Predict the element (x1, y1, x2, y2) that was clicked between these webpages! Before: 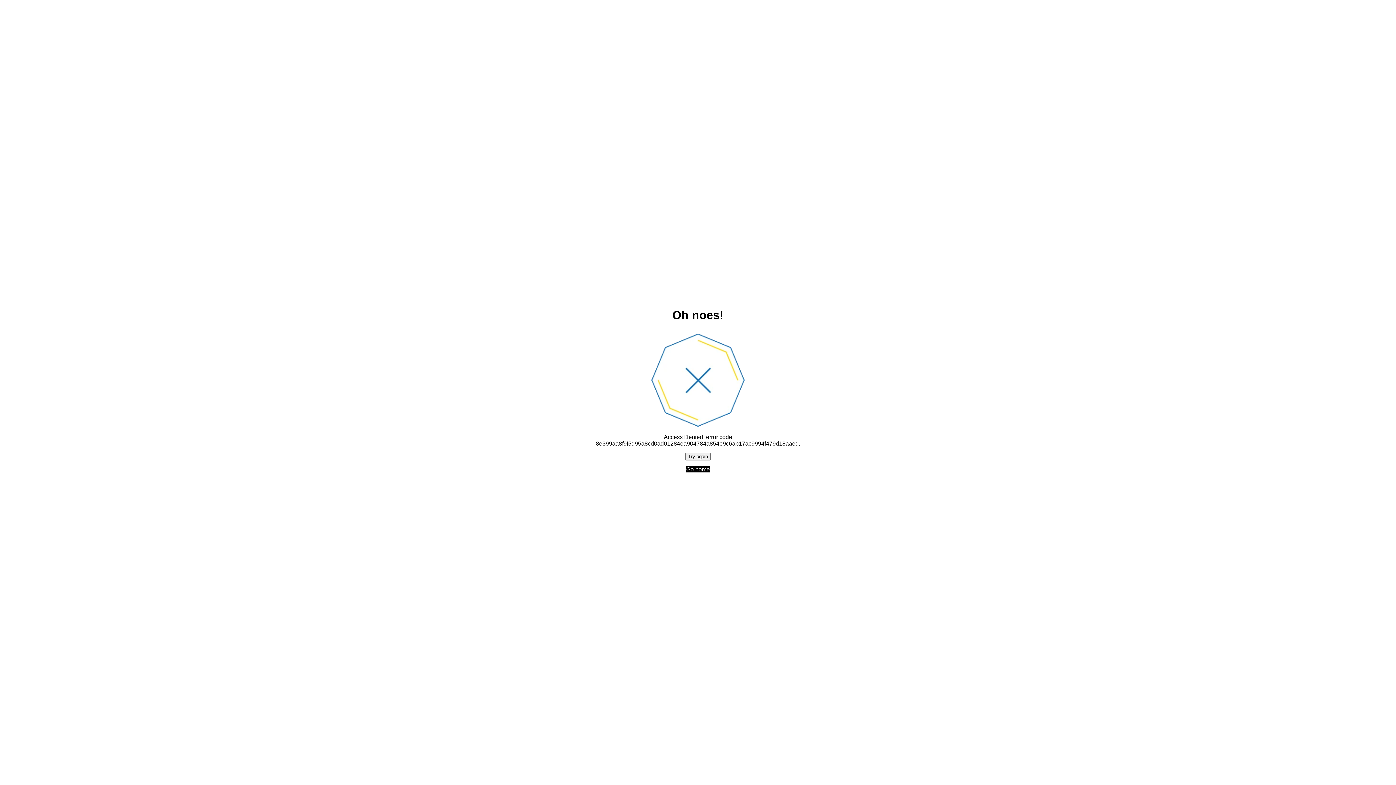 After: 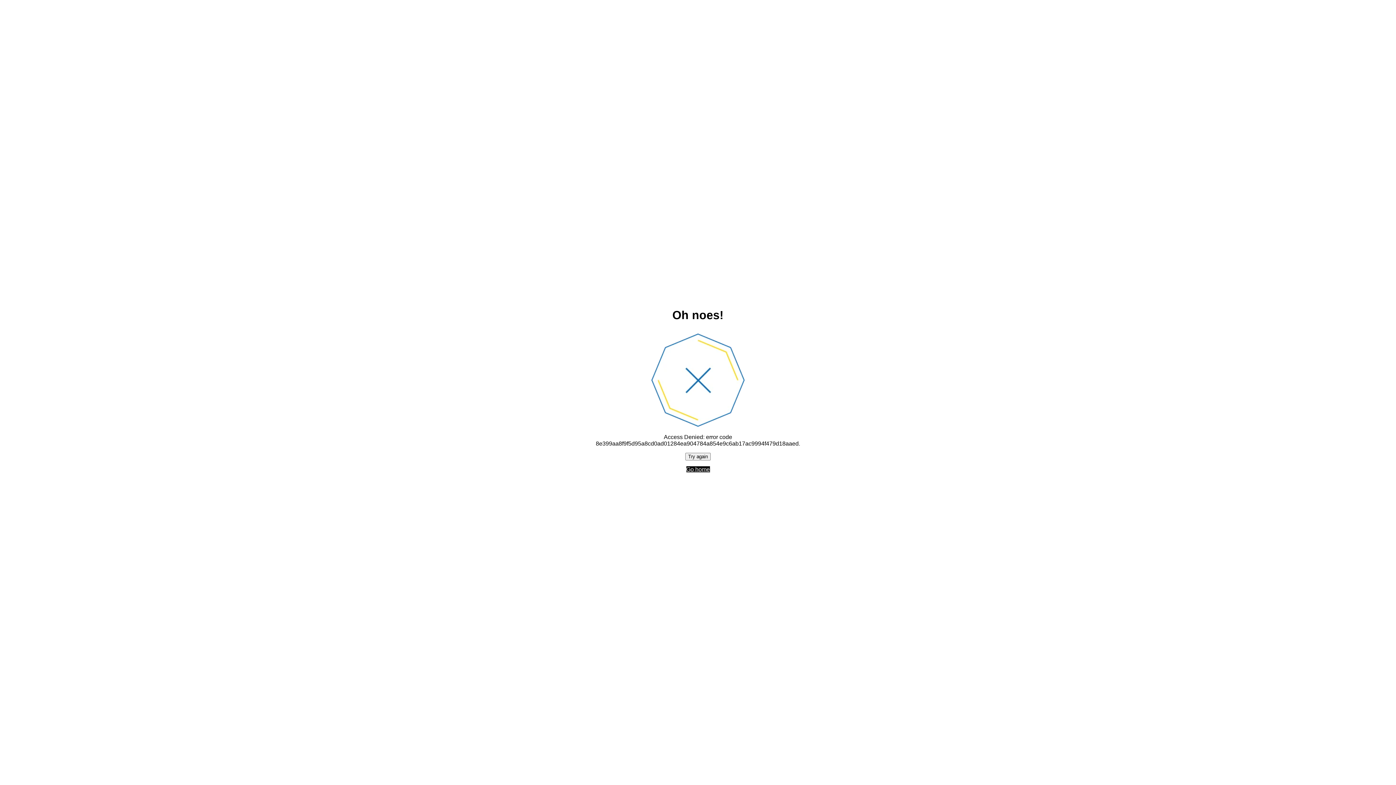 Action: label: Go home bbox: (686, 466, 710, 472)